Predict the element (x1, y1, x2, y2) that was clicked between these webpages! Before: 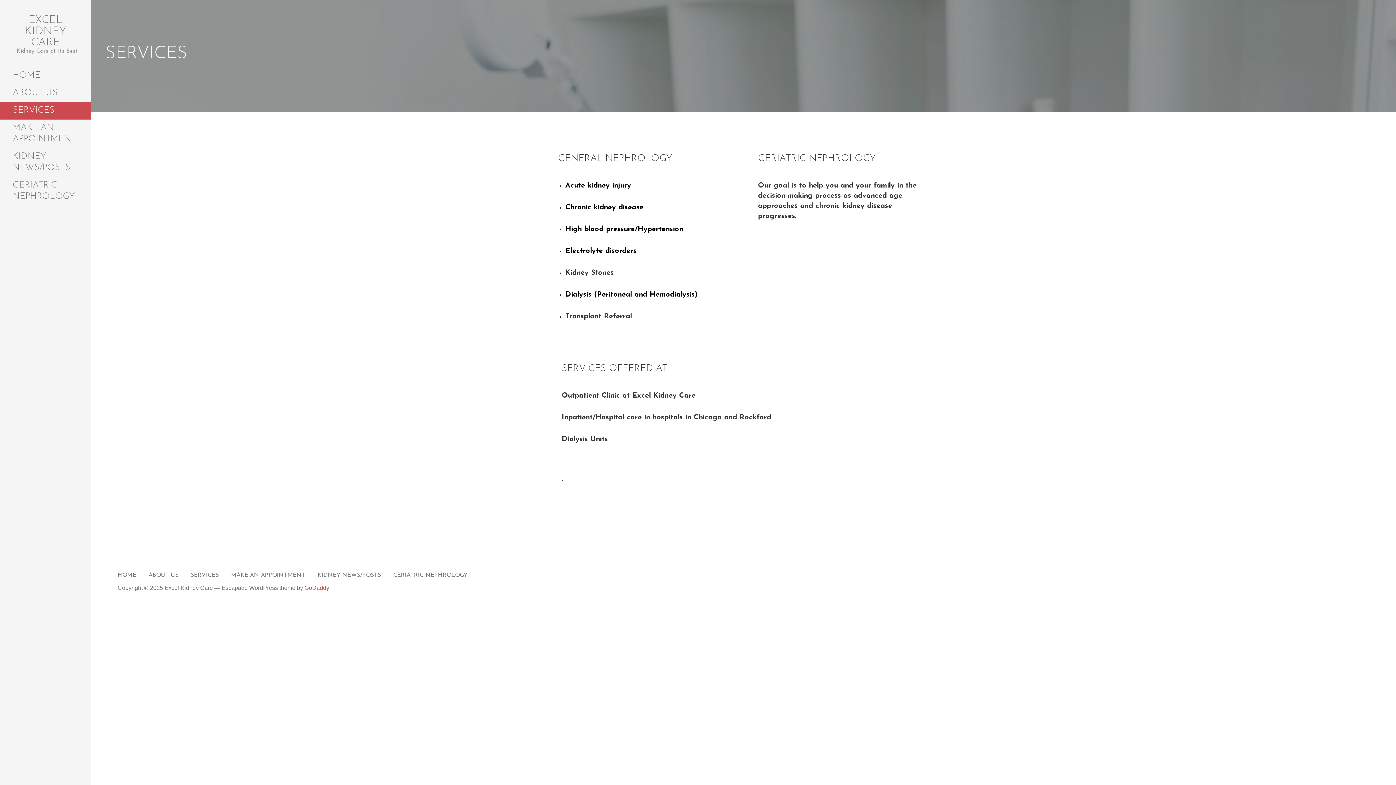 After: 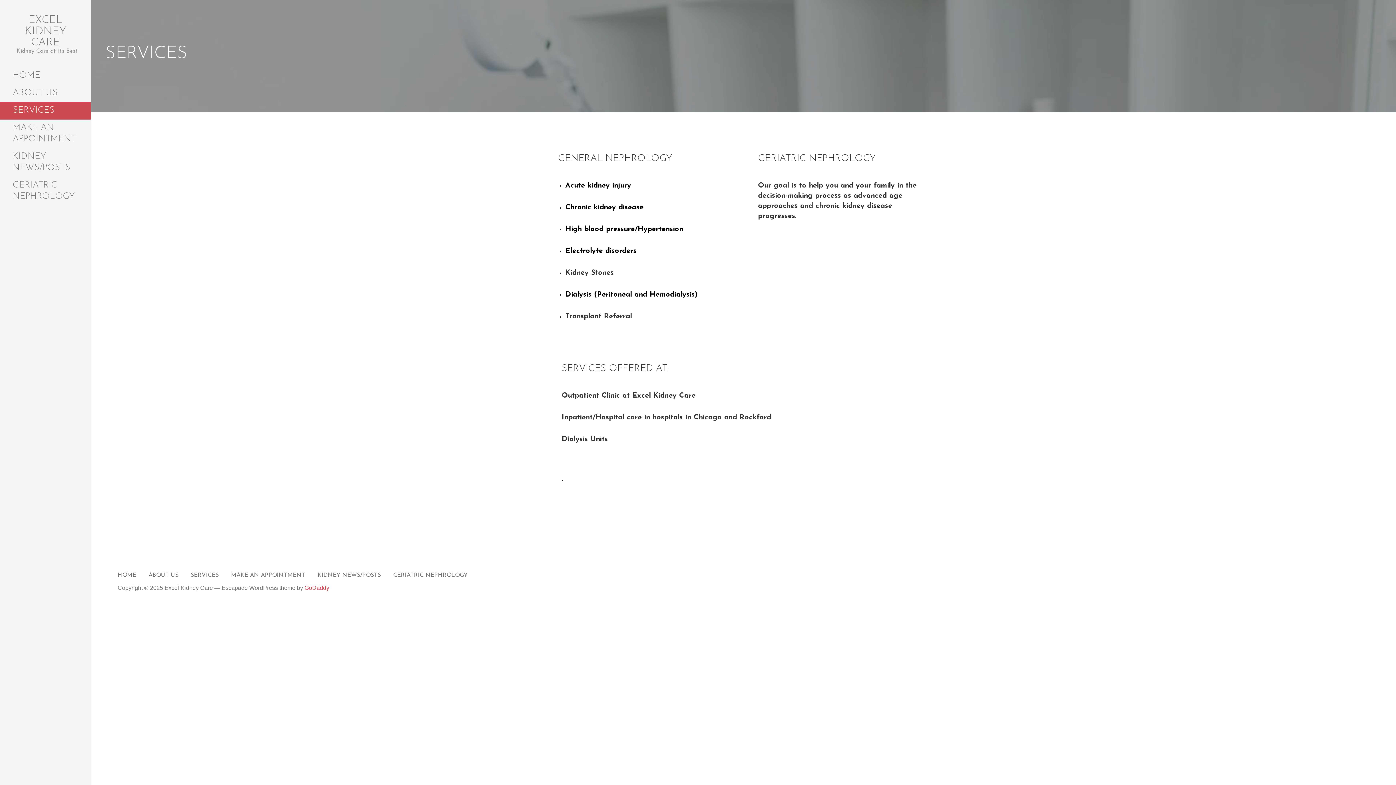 Action: bbox: (0, 102, 90, 119) label: SERVICES